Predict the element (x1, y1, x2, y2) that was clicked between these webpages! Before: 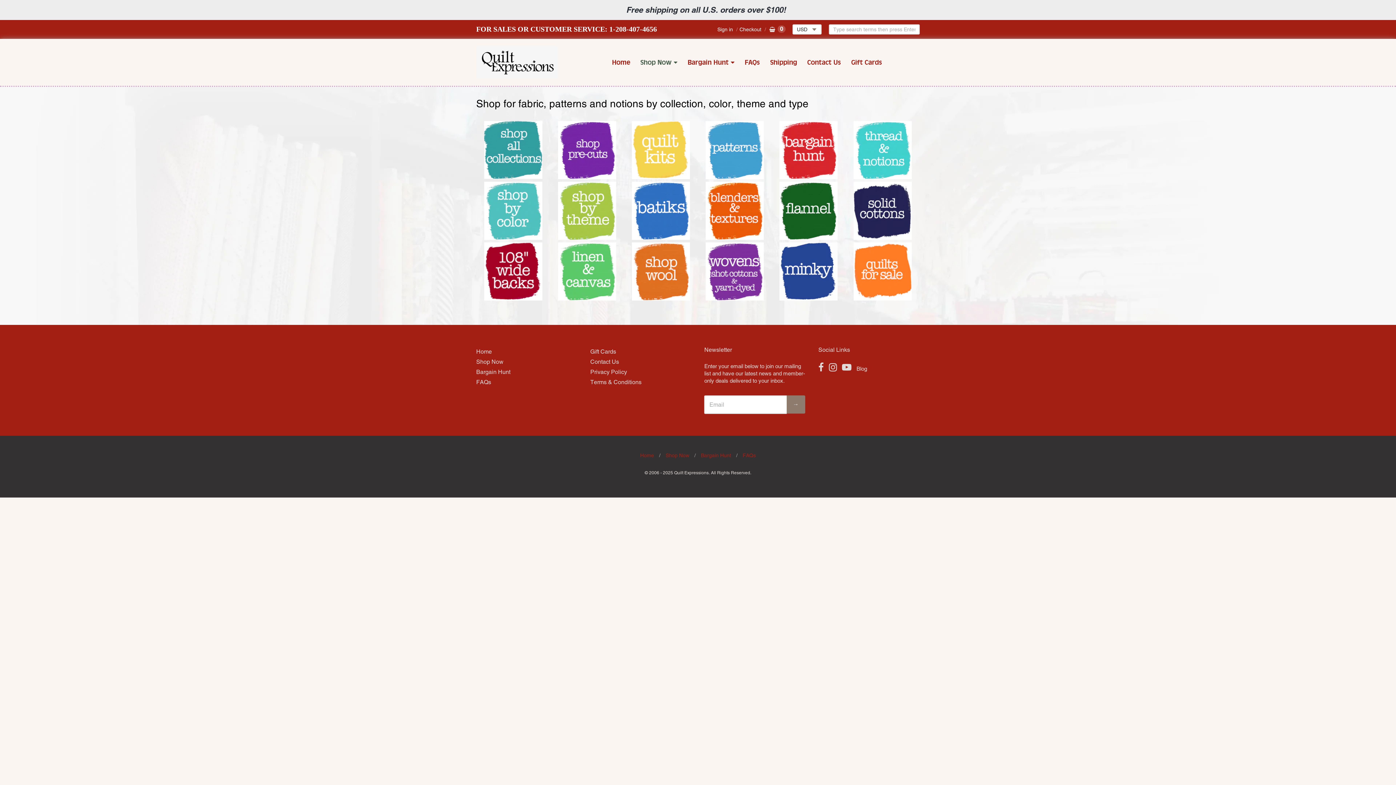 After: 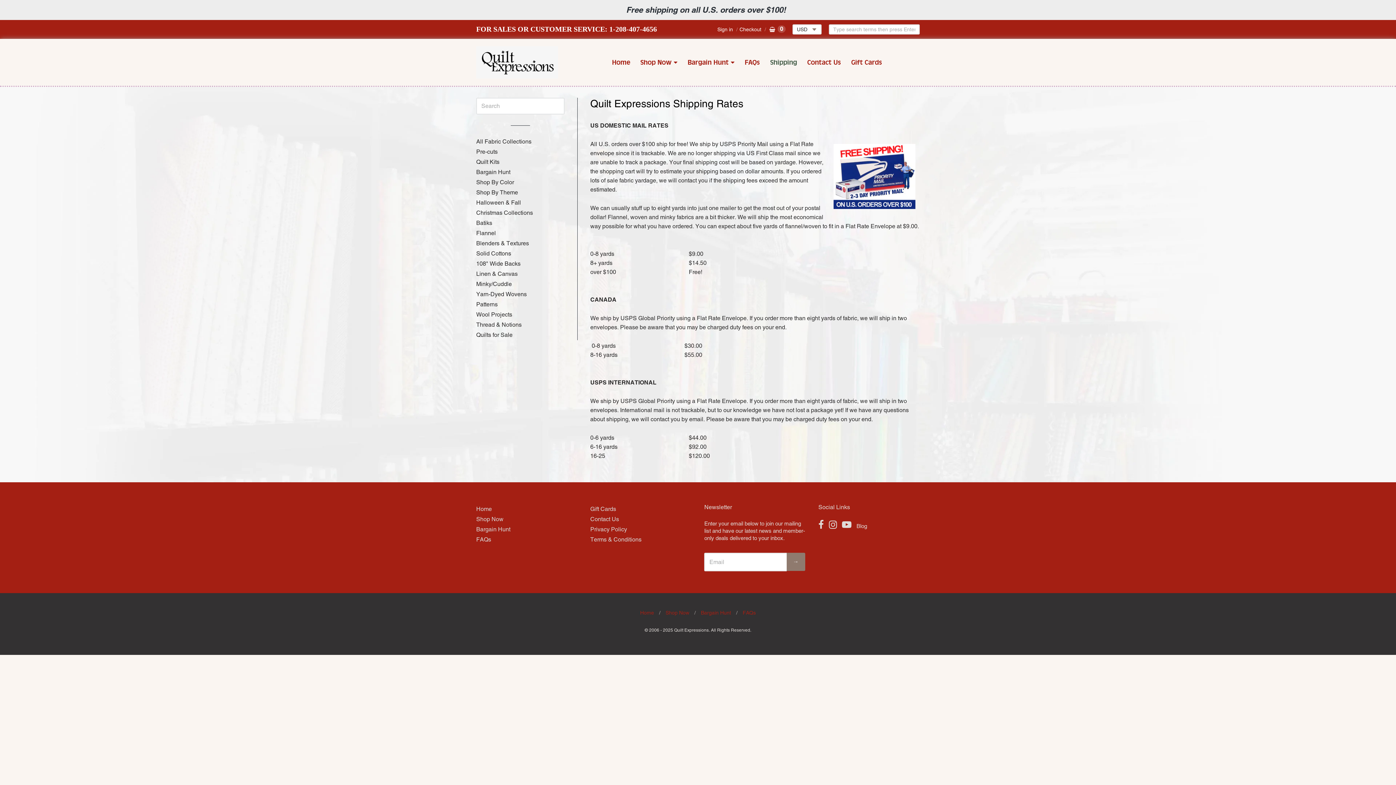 Action: label: Free shipping on all U.S. orders over $100! bbox: (626, 5, 786, 14)